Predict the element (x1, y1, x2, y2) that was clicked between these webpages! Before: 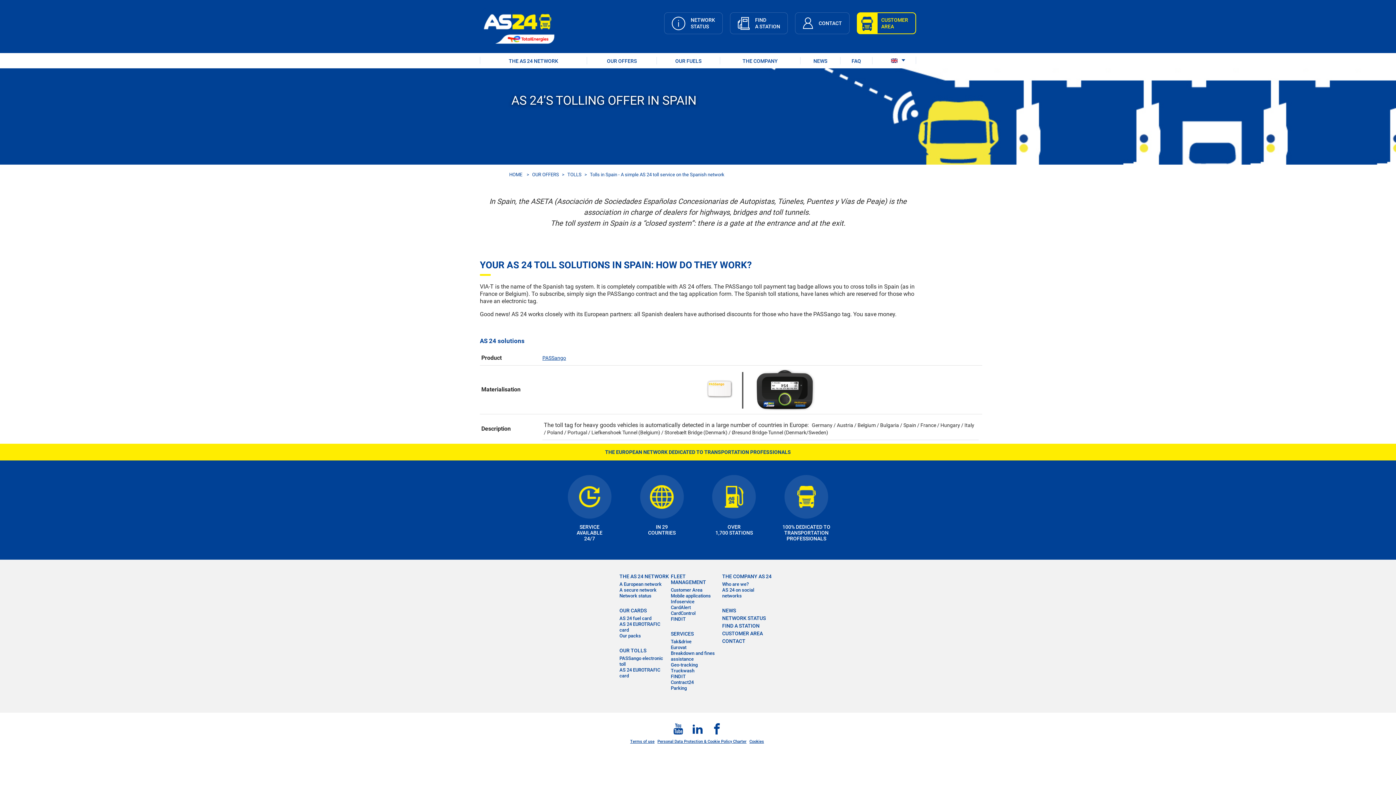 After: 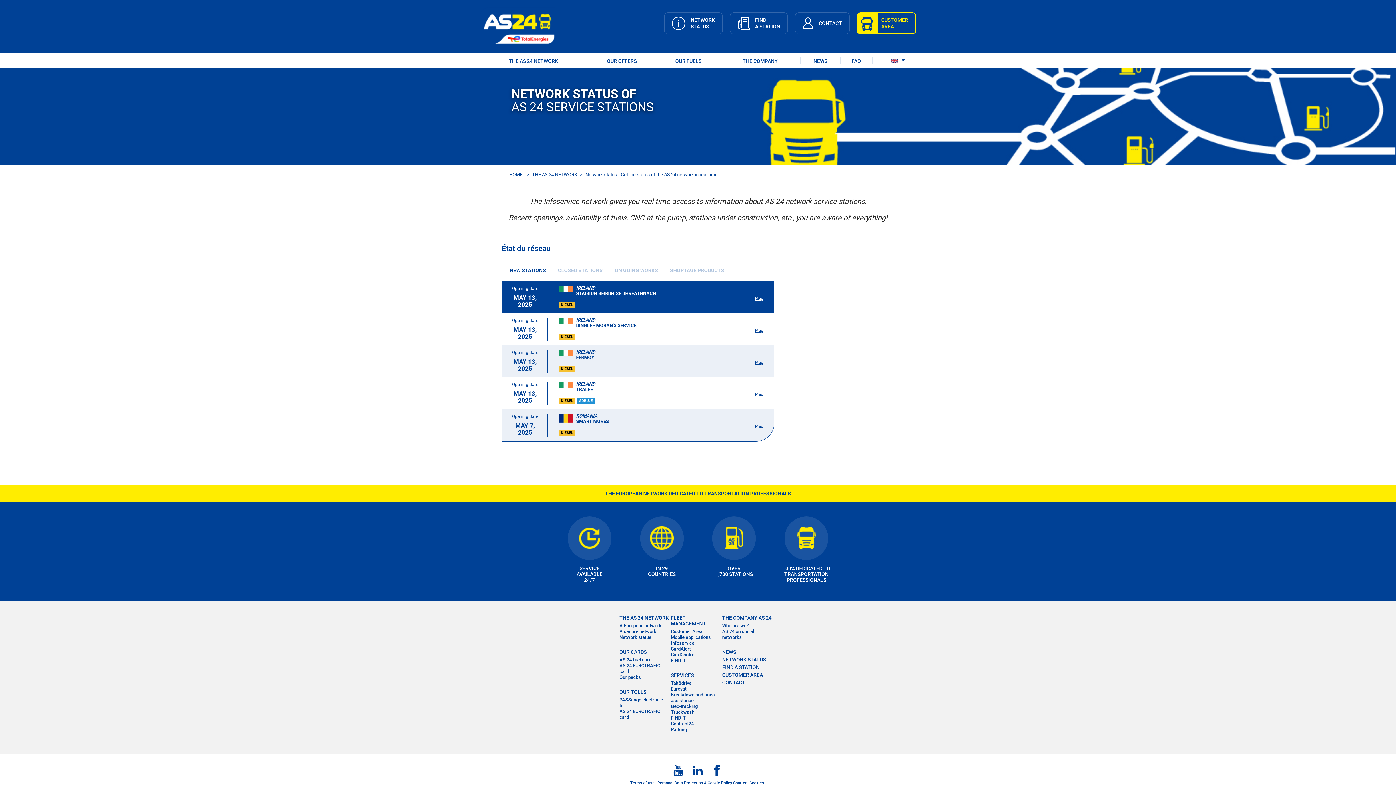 Action: label: Network status bbox: (619, 593, 651, 598)